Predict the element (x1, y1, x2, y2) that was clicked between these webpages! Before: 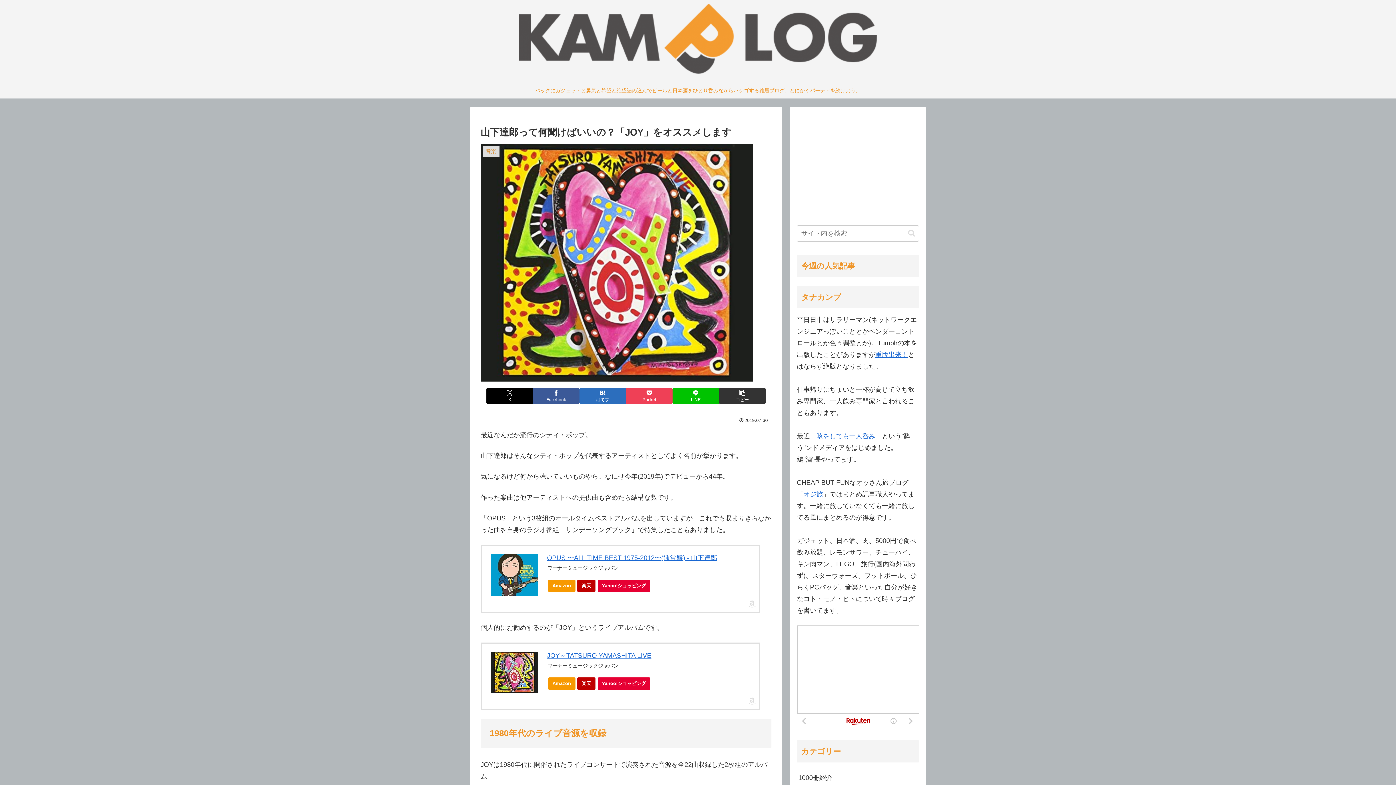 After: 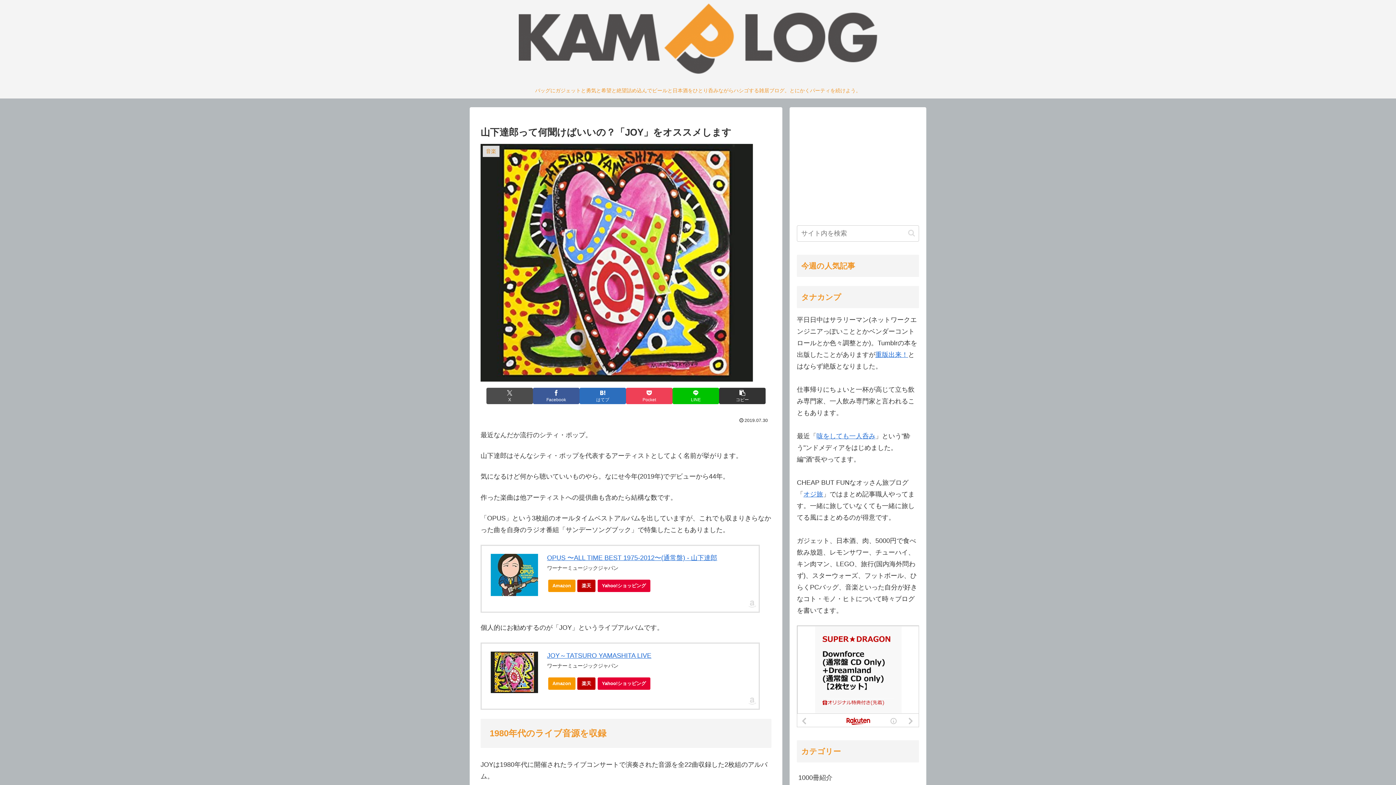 Action: label: Xでシェア bbox: (486, 387, 533, 404)